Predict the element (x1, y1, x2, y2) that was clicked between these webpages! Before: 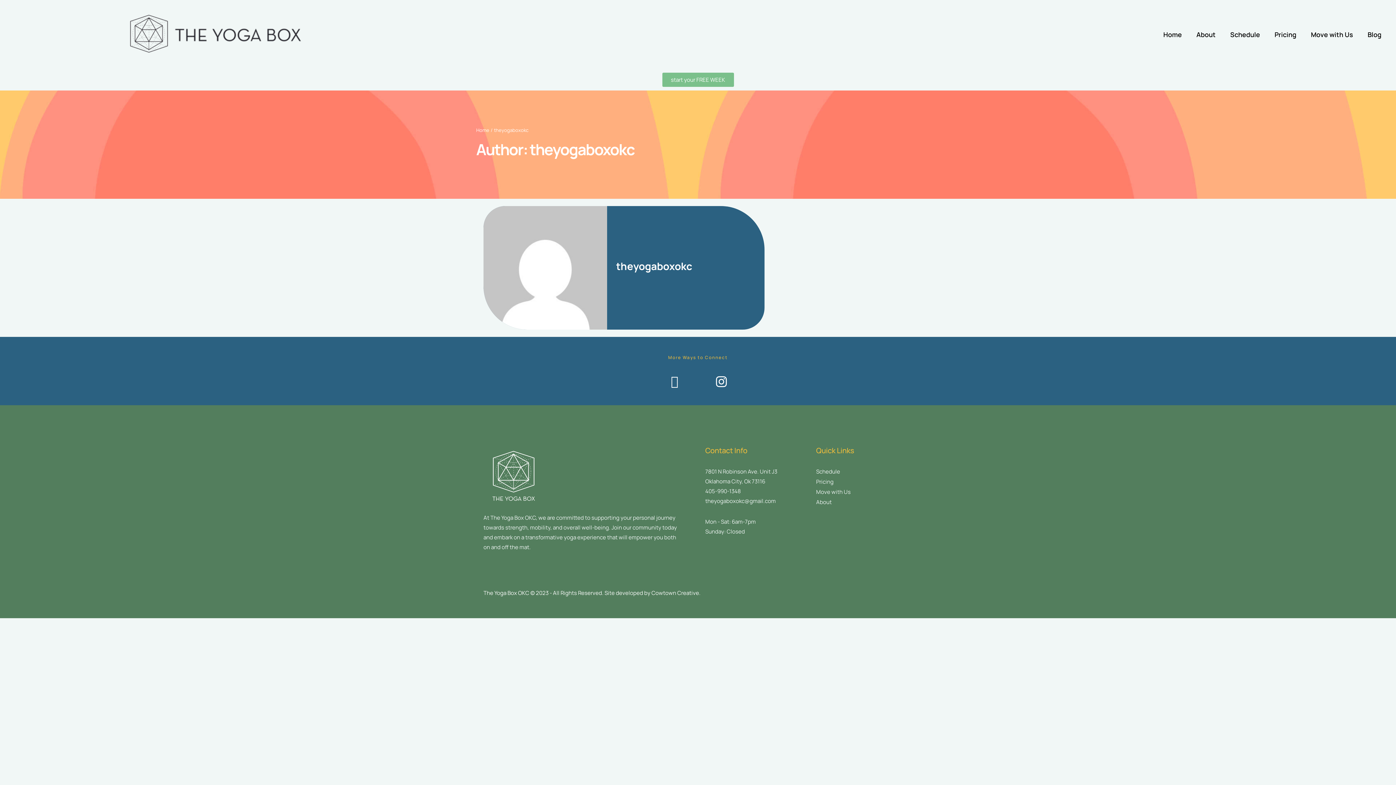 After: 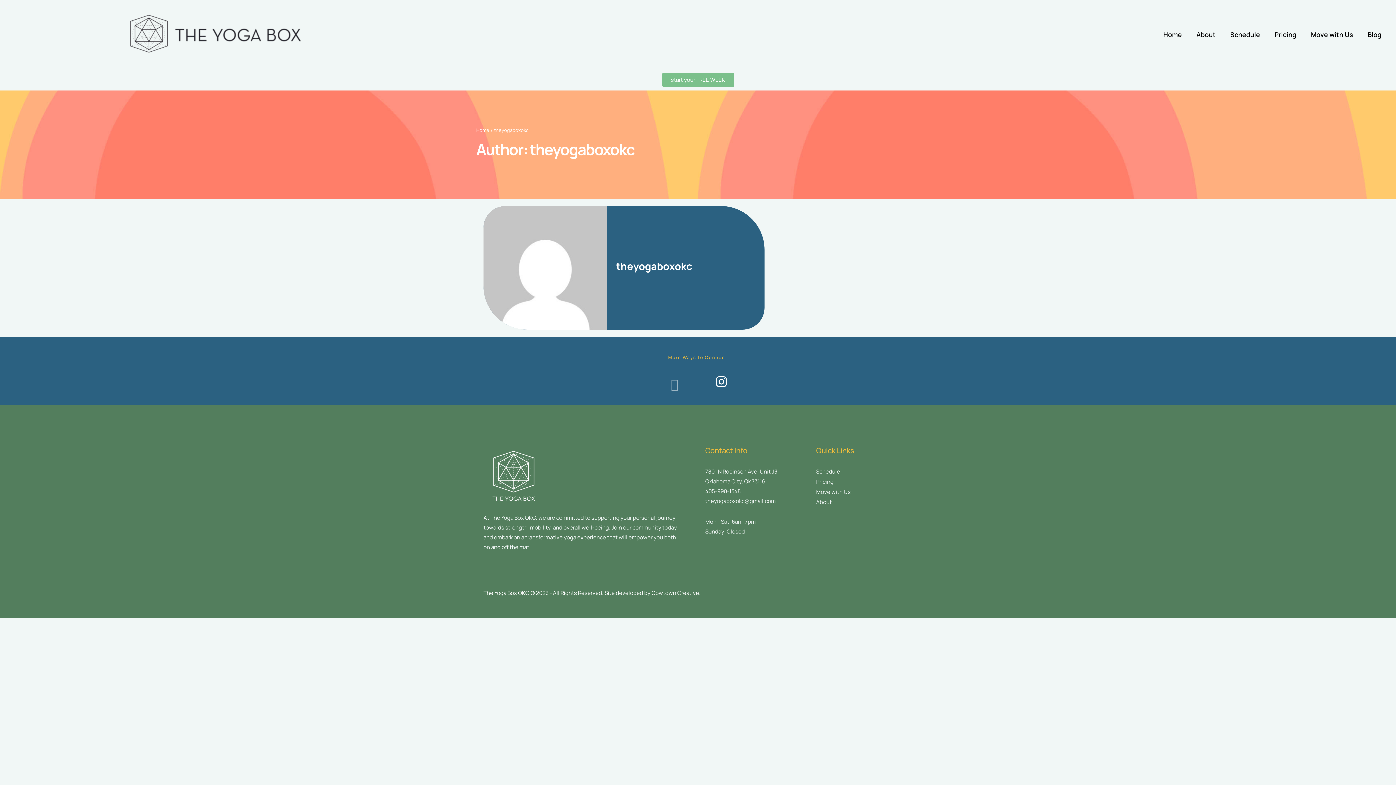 Action: bbox: (668, 375, 680, 388) label: Cmsms-demo-icon-facebook